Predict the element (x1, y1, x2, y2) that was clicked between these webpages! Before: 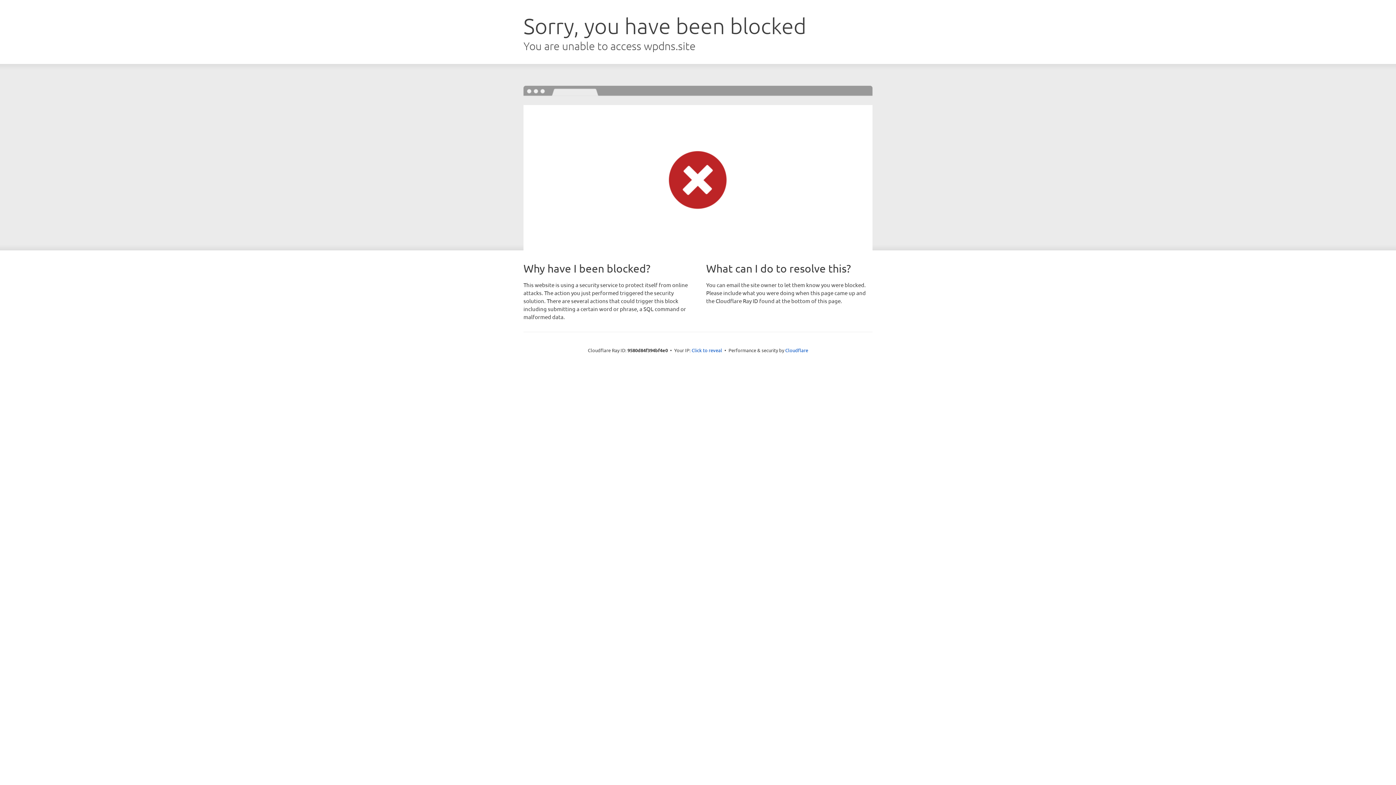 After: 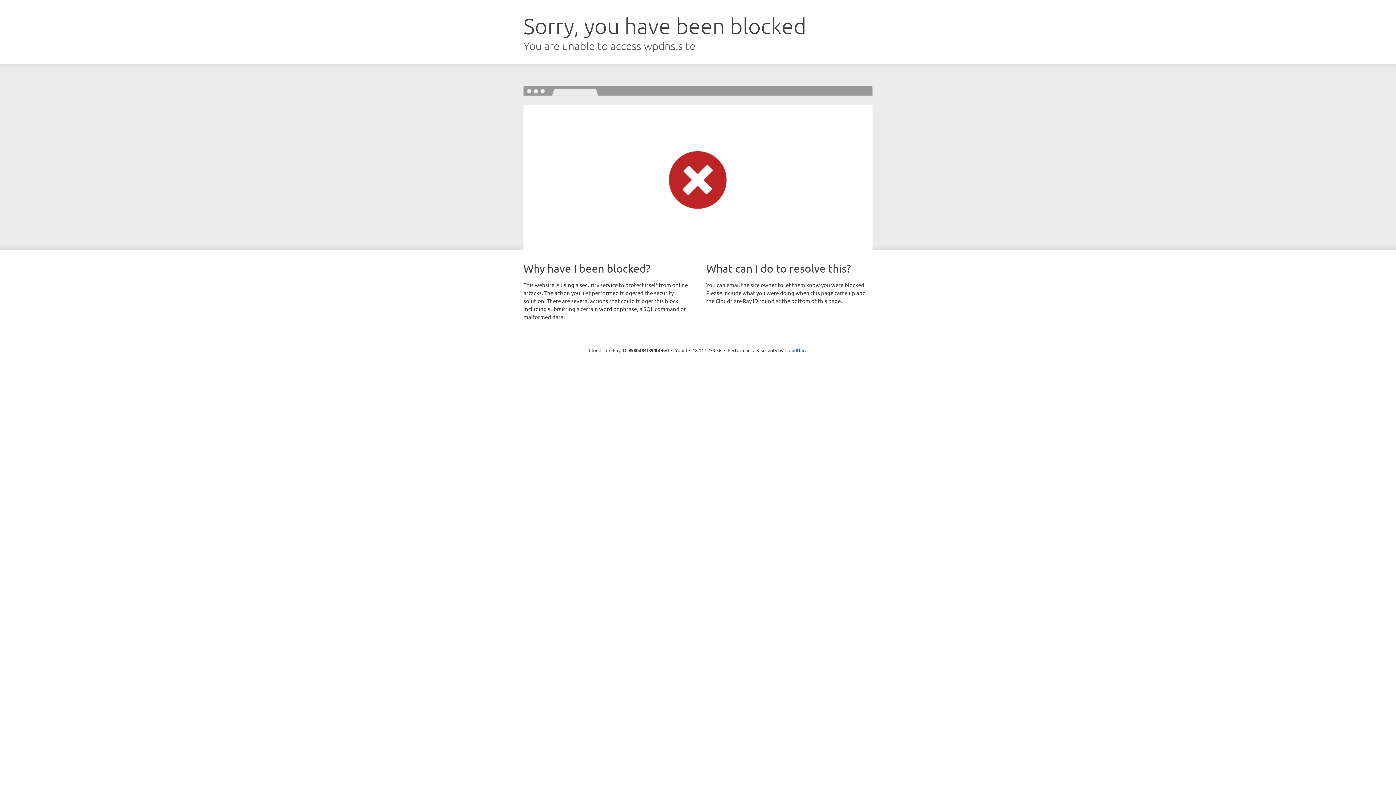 Action: bbox: (691, 346, 722, 353) label: Click to reveal